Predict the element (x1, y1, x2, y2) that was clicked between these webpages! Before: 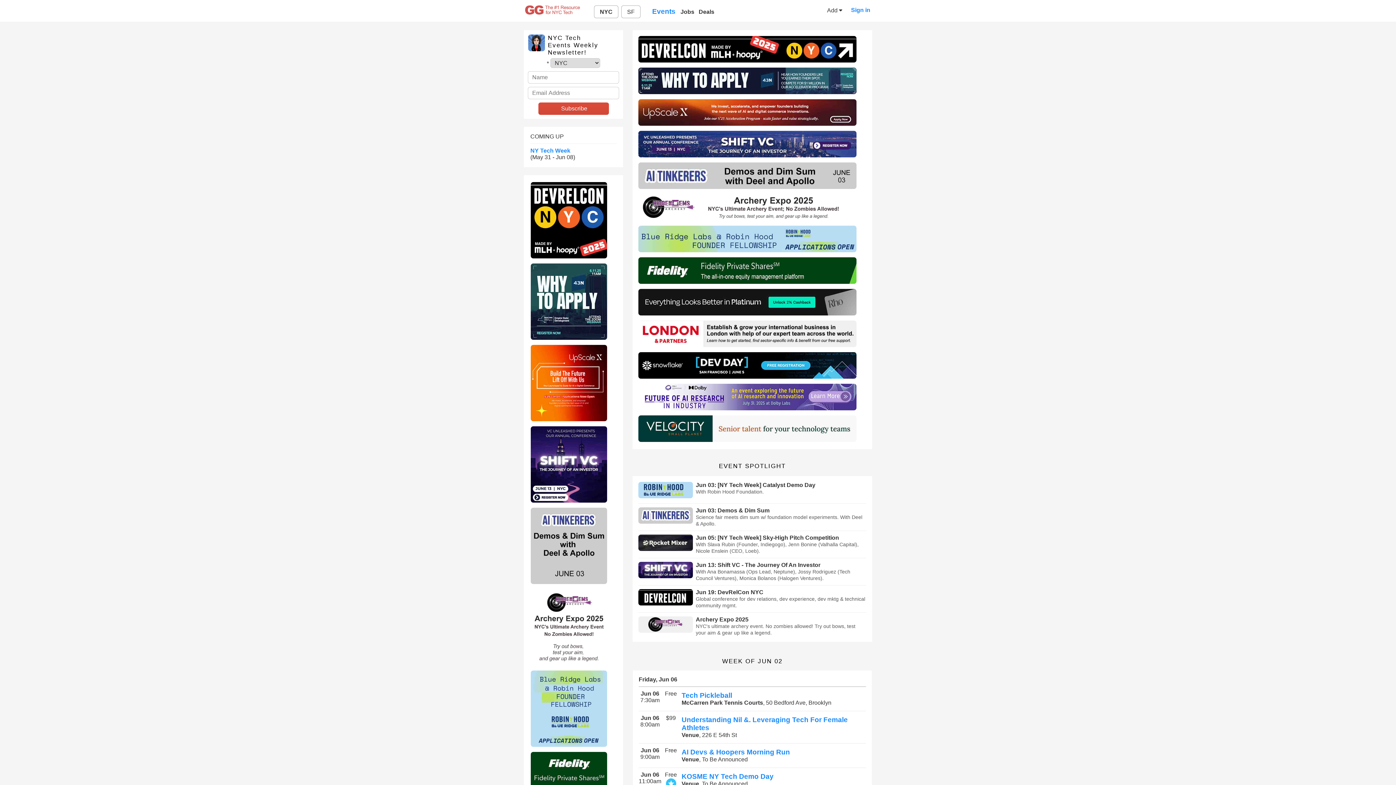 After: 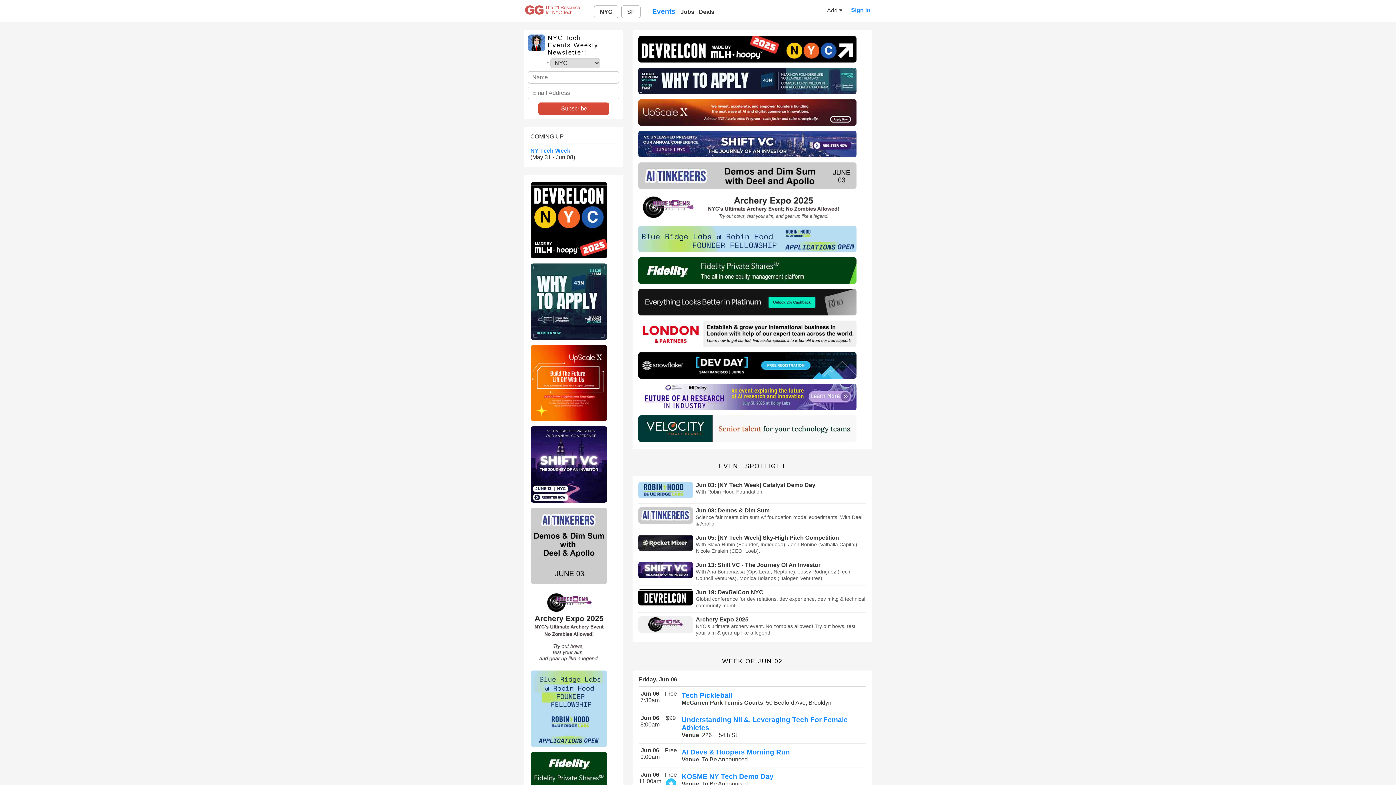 Action: bbox: (638, 57, 856, 63)